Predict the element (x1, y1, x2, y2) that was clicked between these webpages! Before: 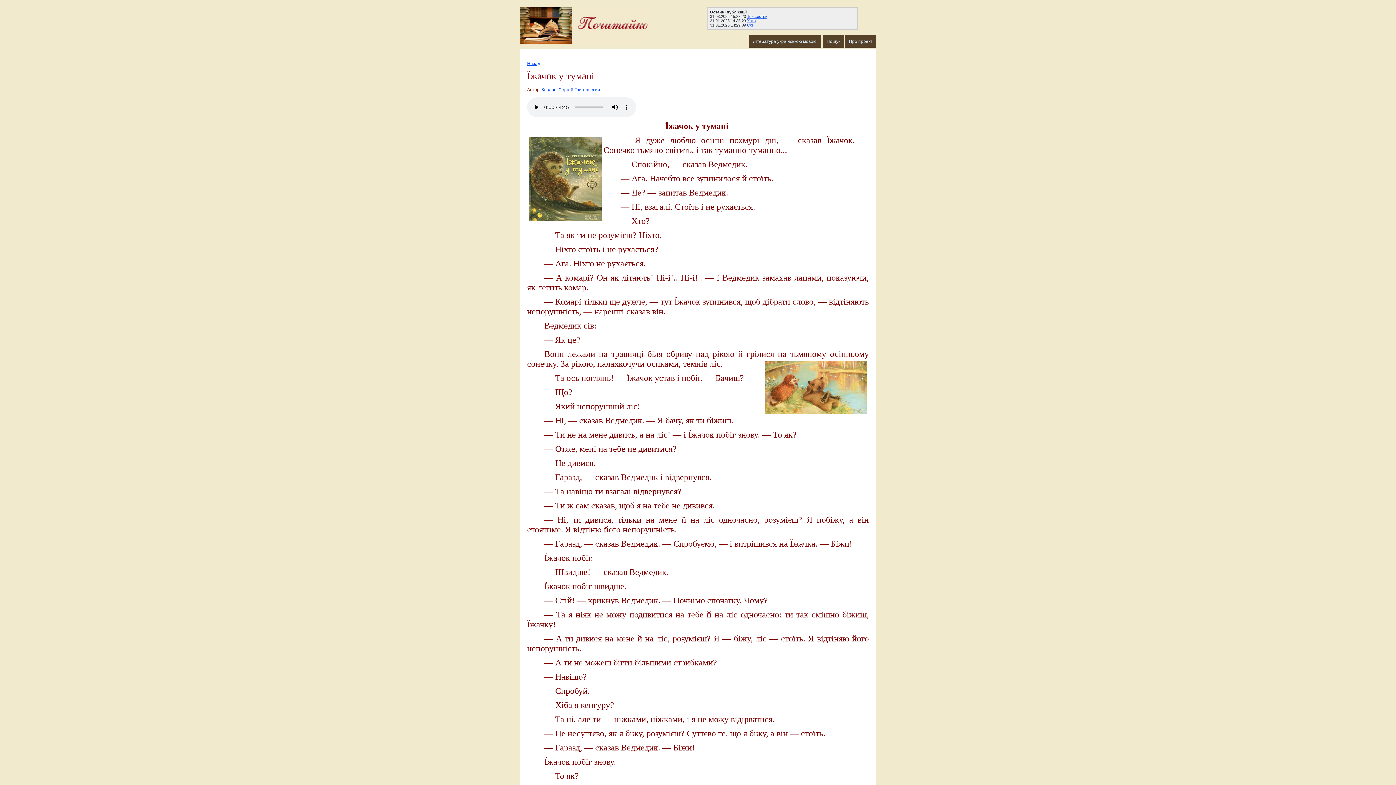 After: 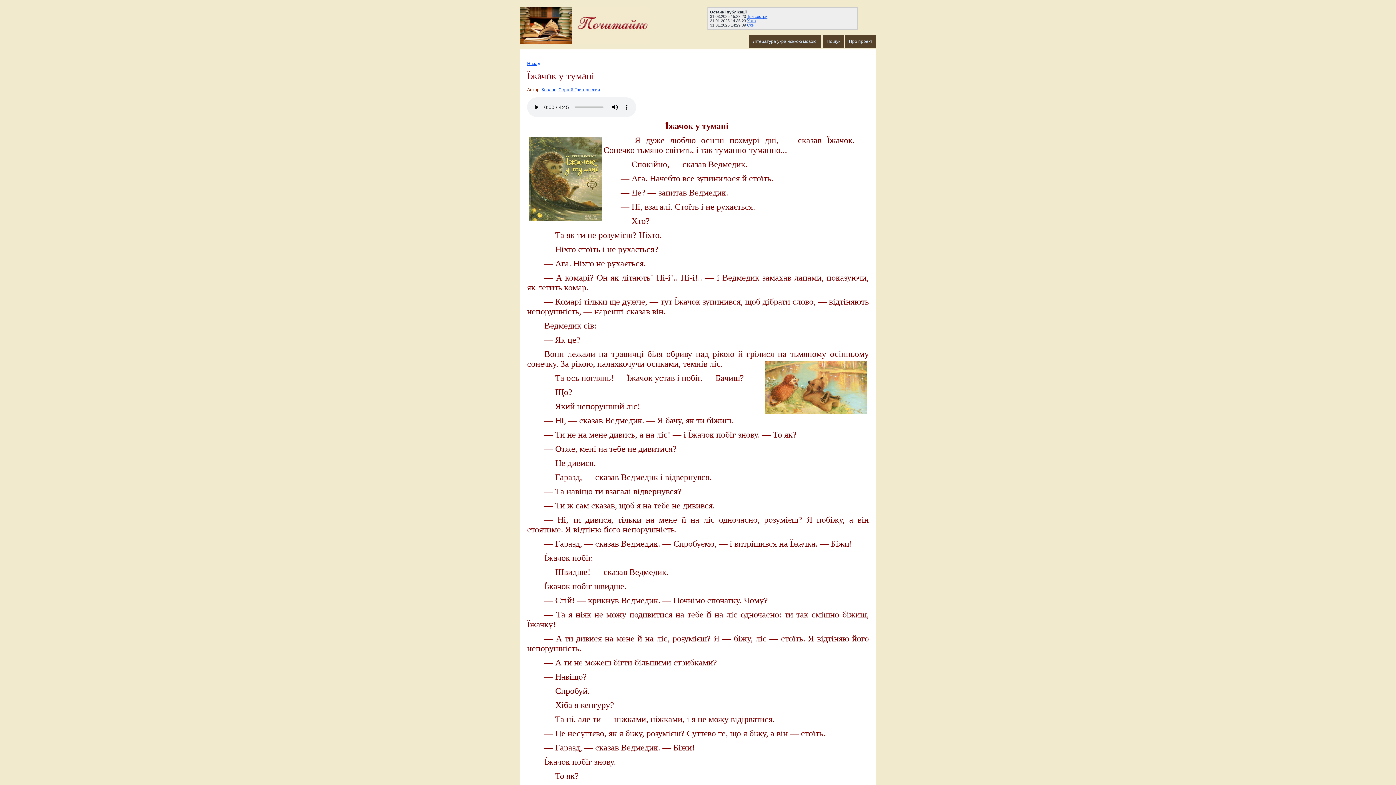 Action: label: Назад bbox: (527, 61, 540, 66)